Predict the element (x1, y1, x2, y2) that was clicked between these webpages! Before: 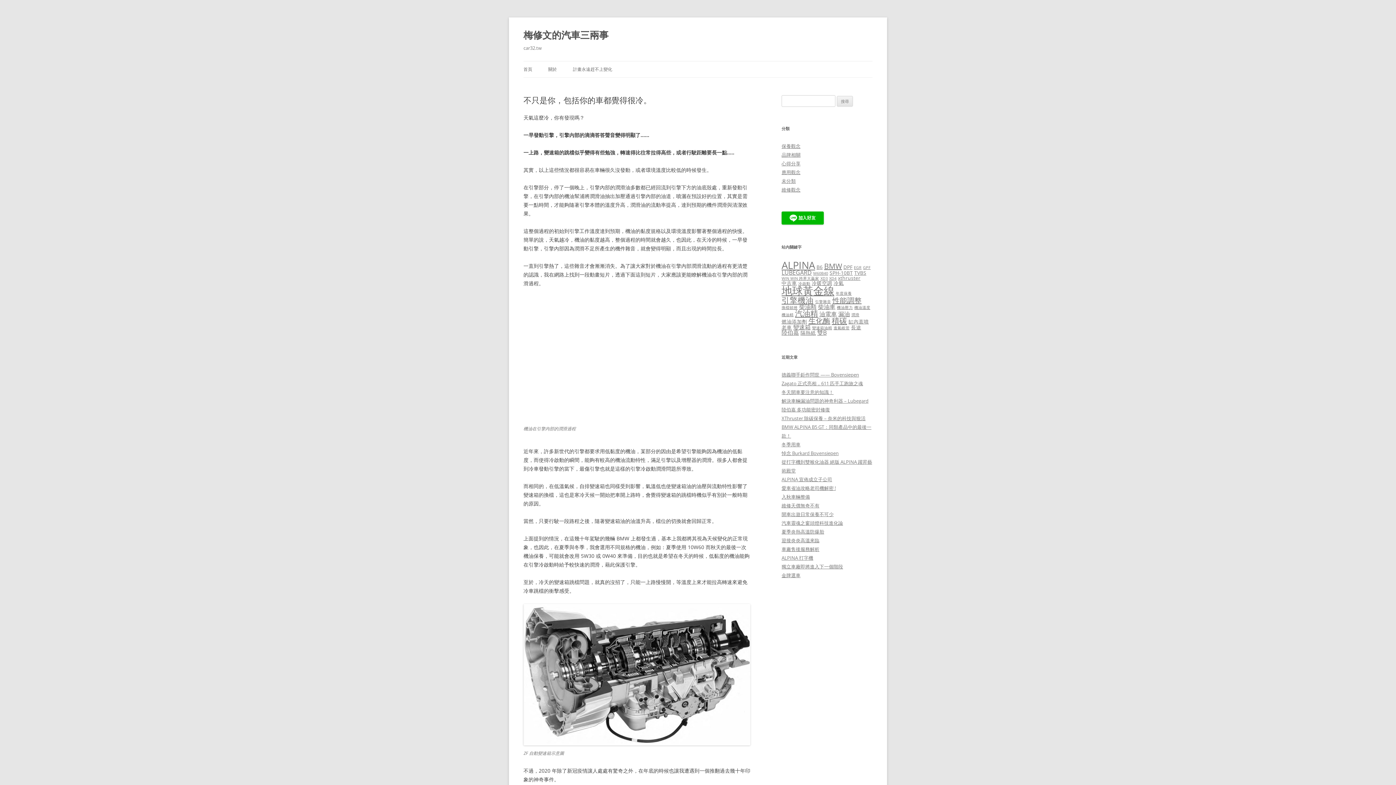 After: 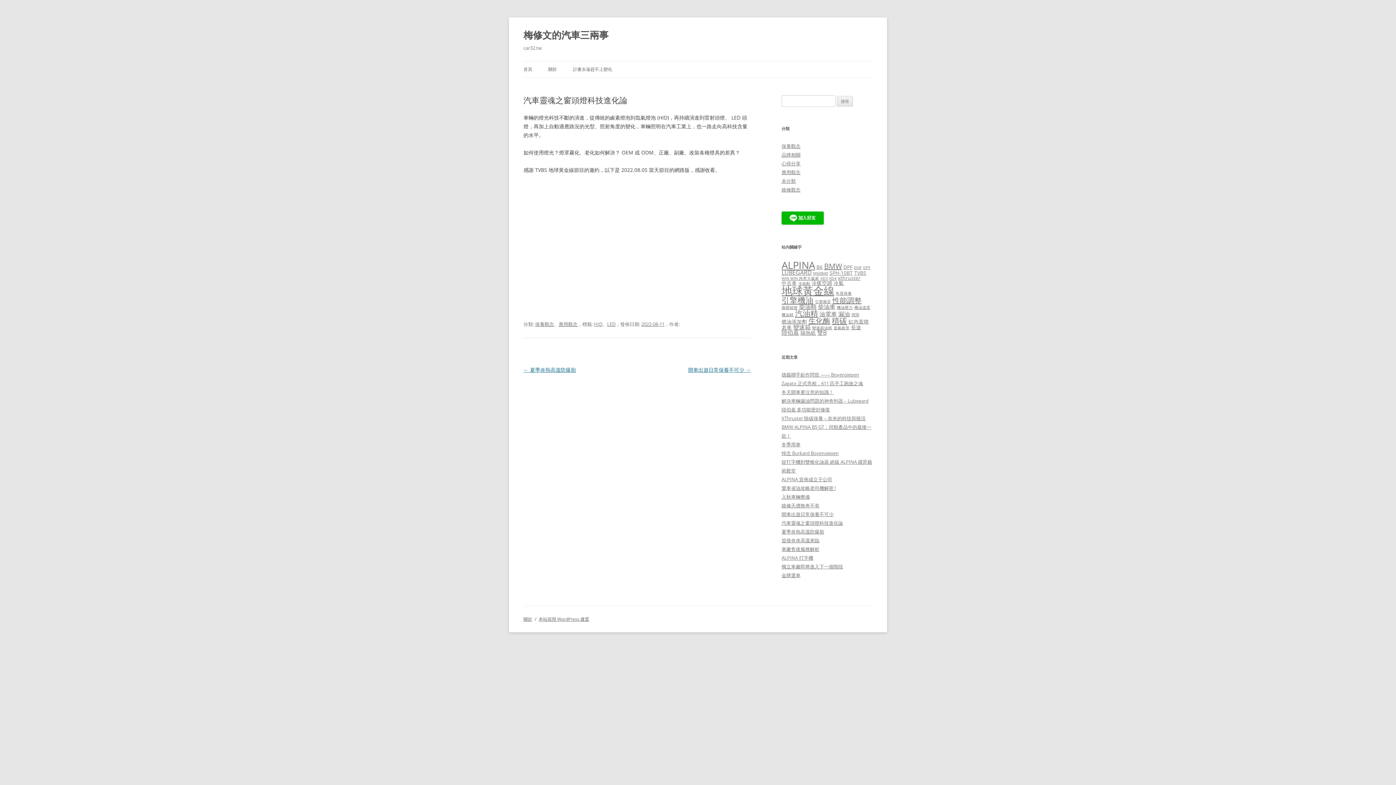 Action: bbox: (781, 520, 843, 526) label: 汽車靈魂之窗頭燈科技進化論